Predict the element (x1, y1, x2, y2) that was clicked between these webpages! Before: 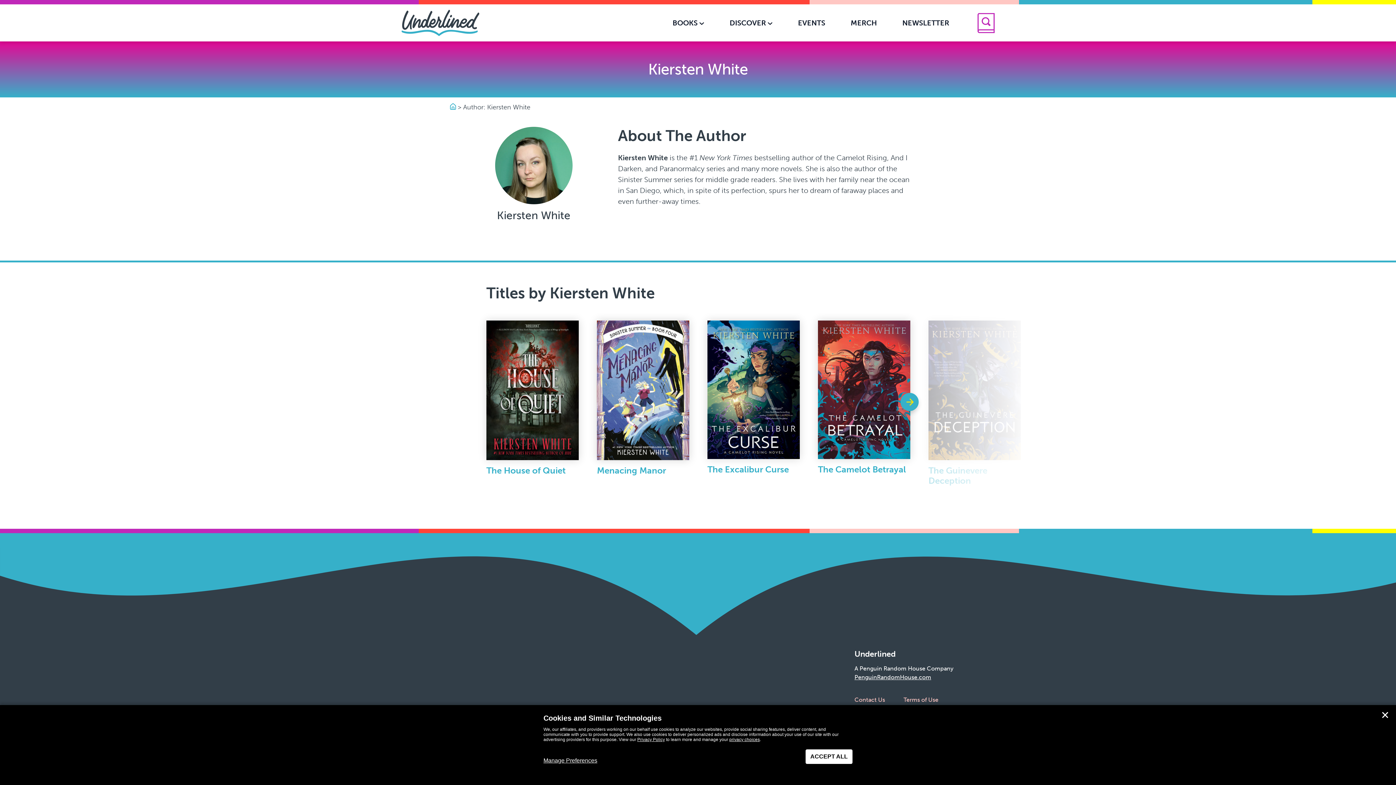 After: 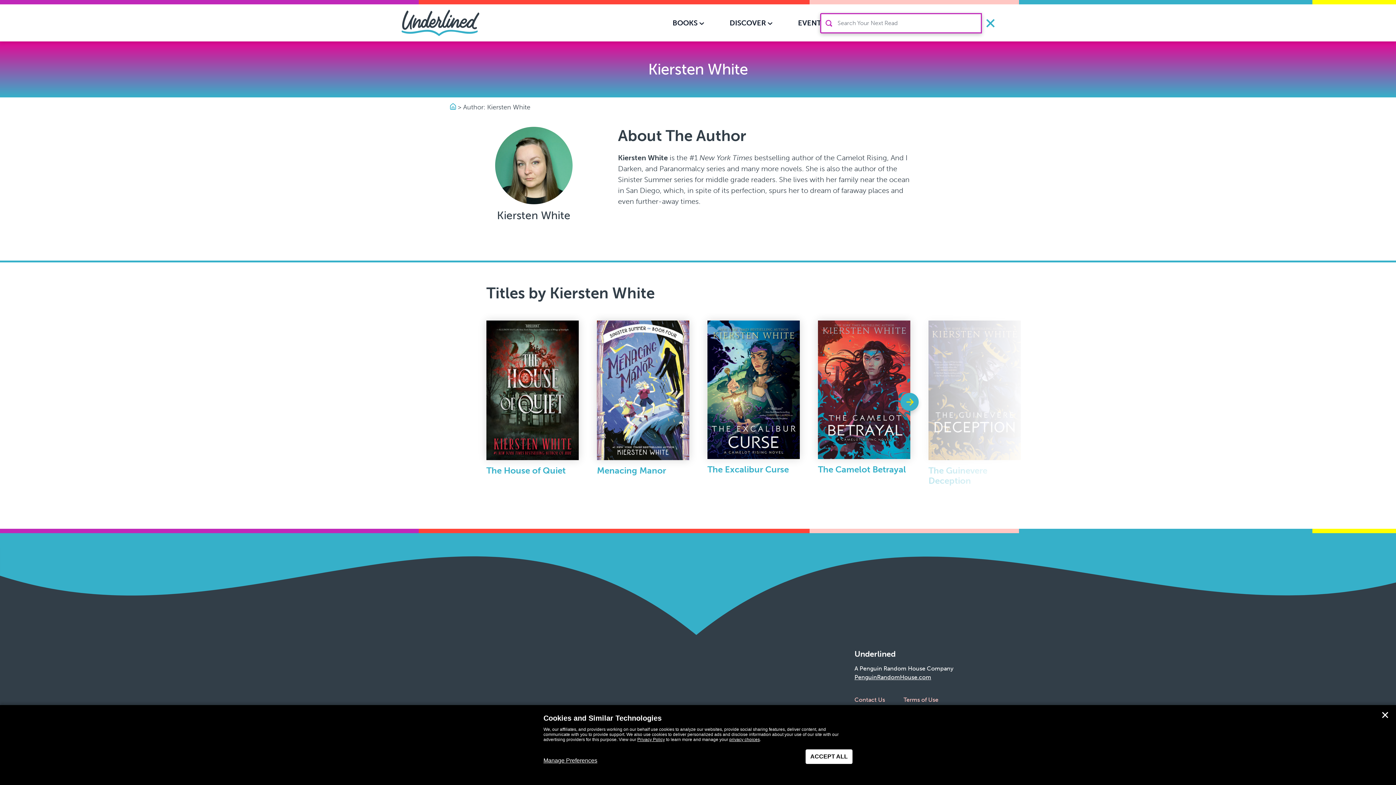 Action: label: Search bbox: (977, 12, 994, 32)